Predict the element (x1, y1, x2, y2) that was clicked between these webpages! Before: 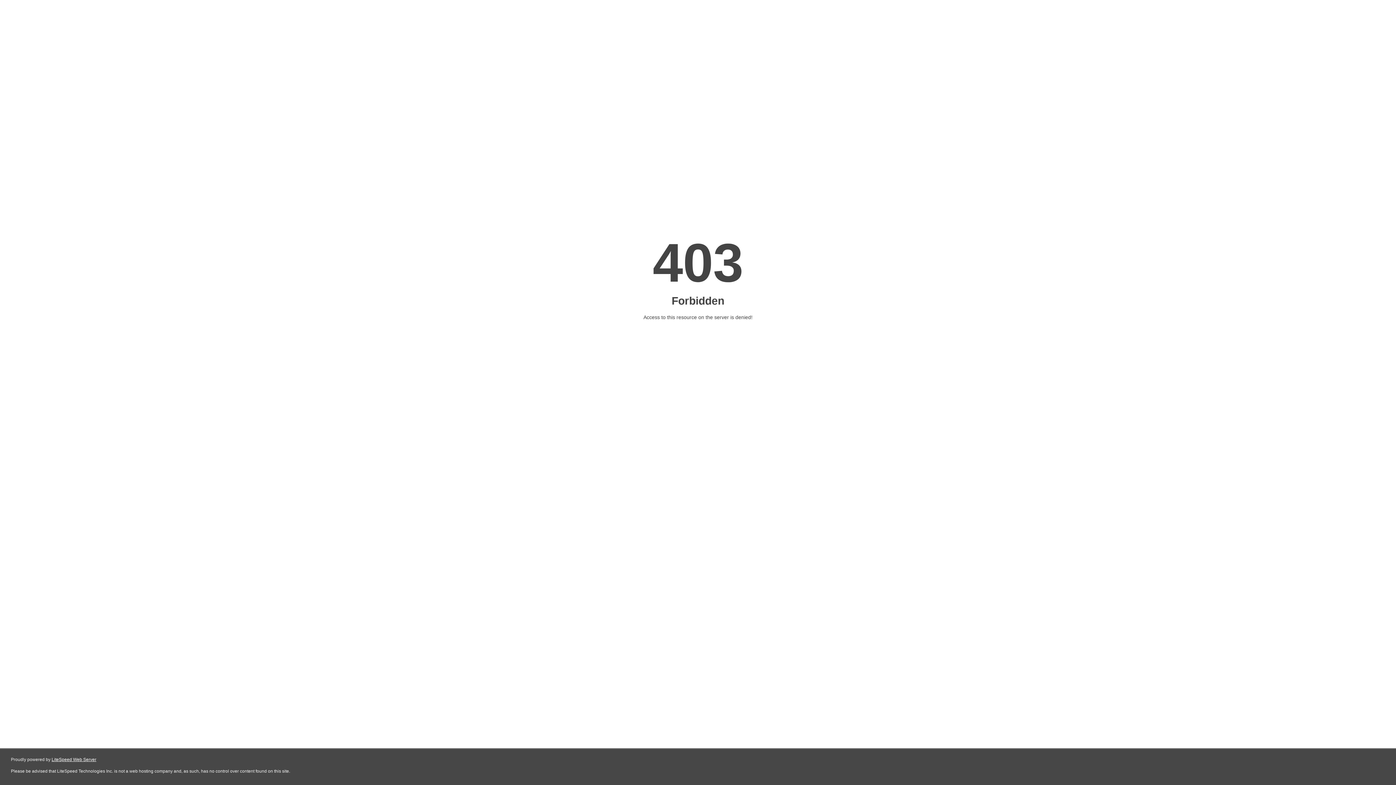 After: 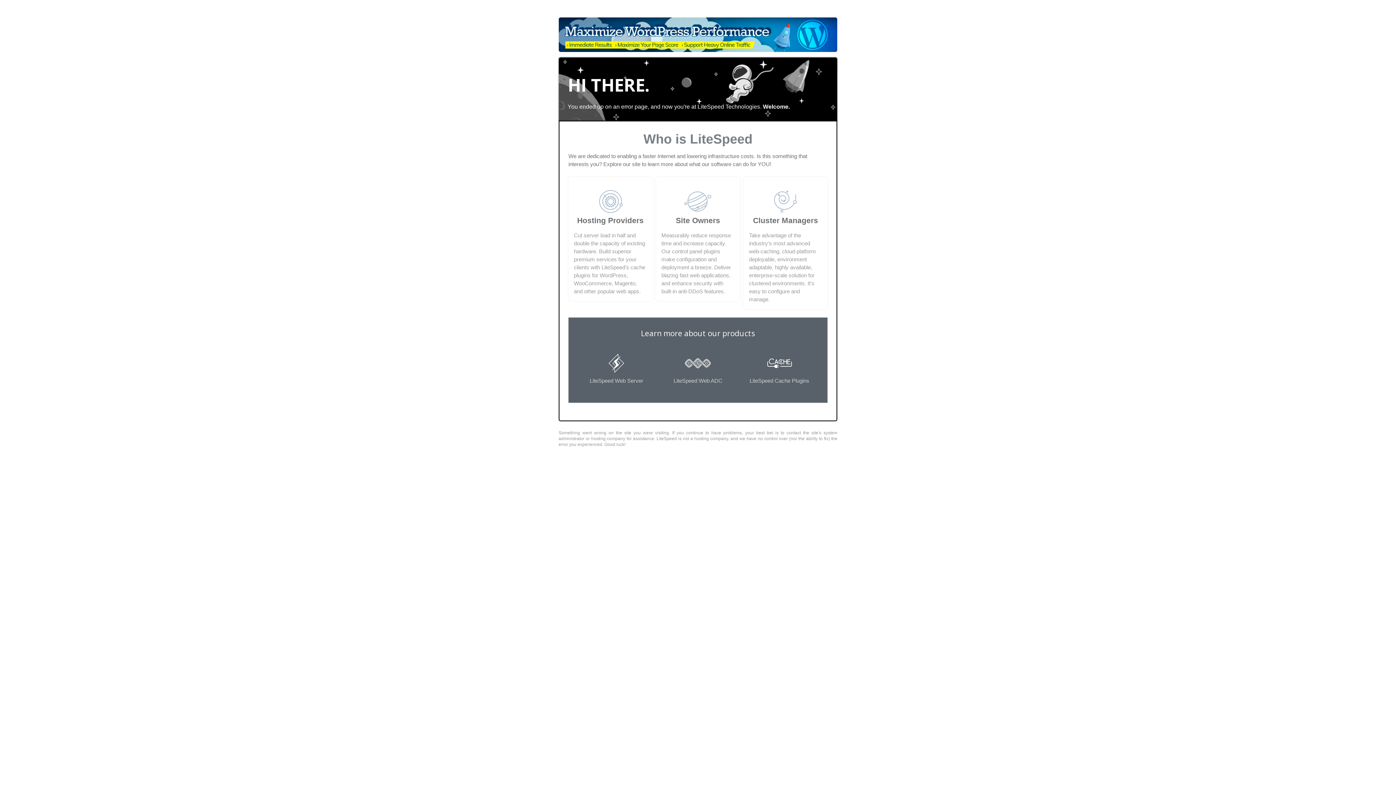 Action: label: LiteSpeed Web Server bbox: (51, 757, 96, 762)